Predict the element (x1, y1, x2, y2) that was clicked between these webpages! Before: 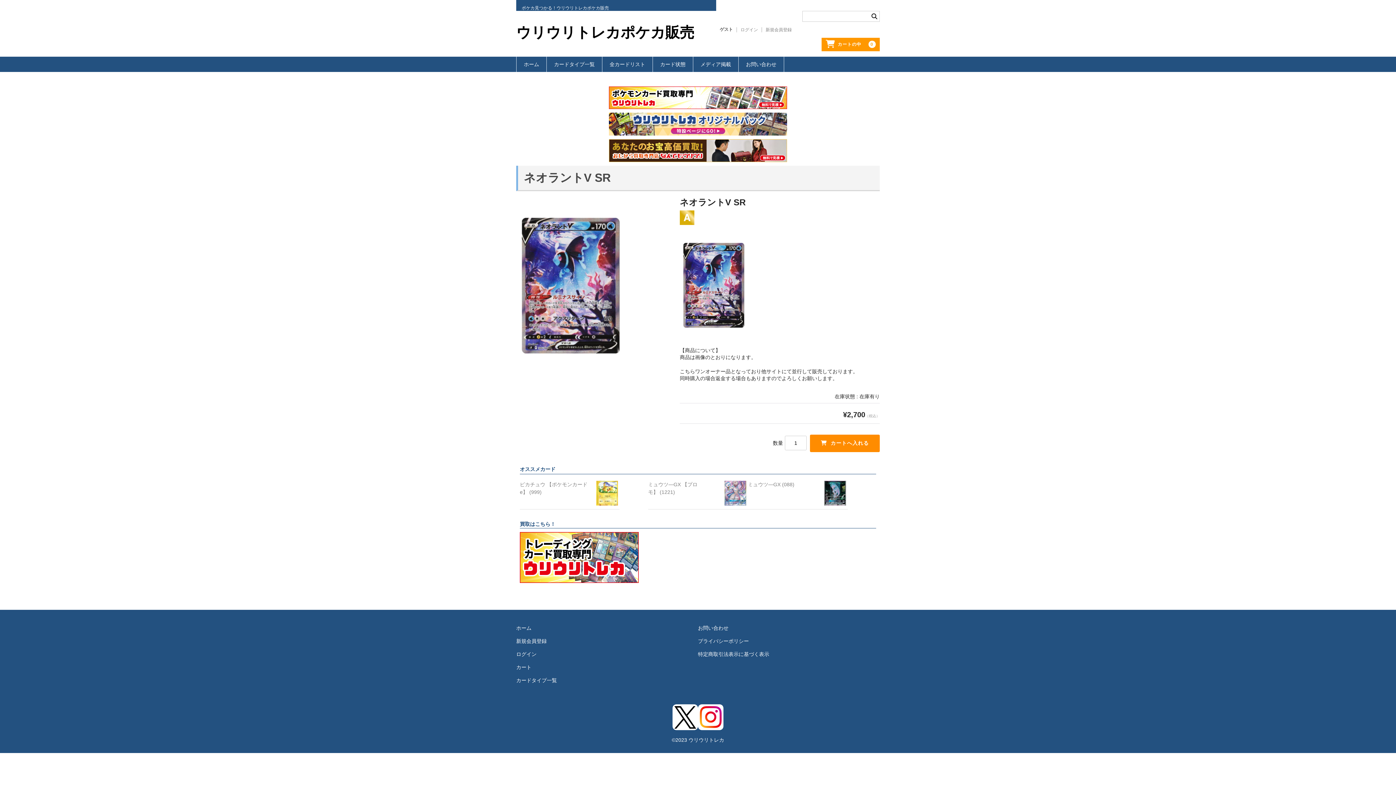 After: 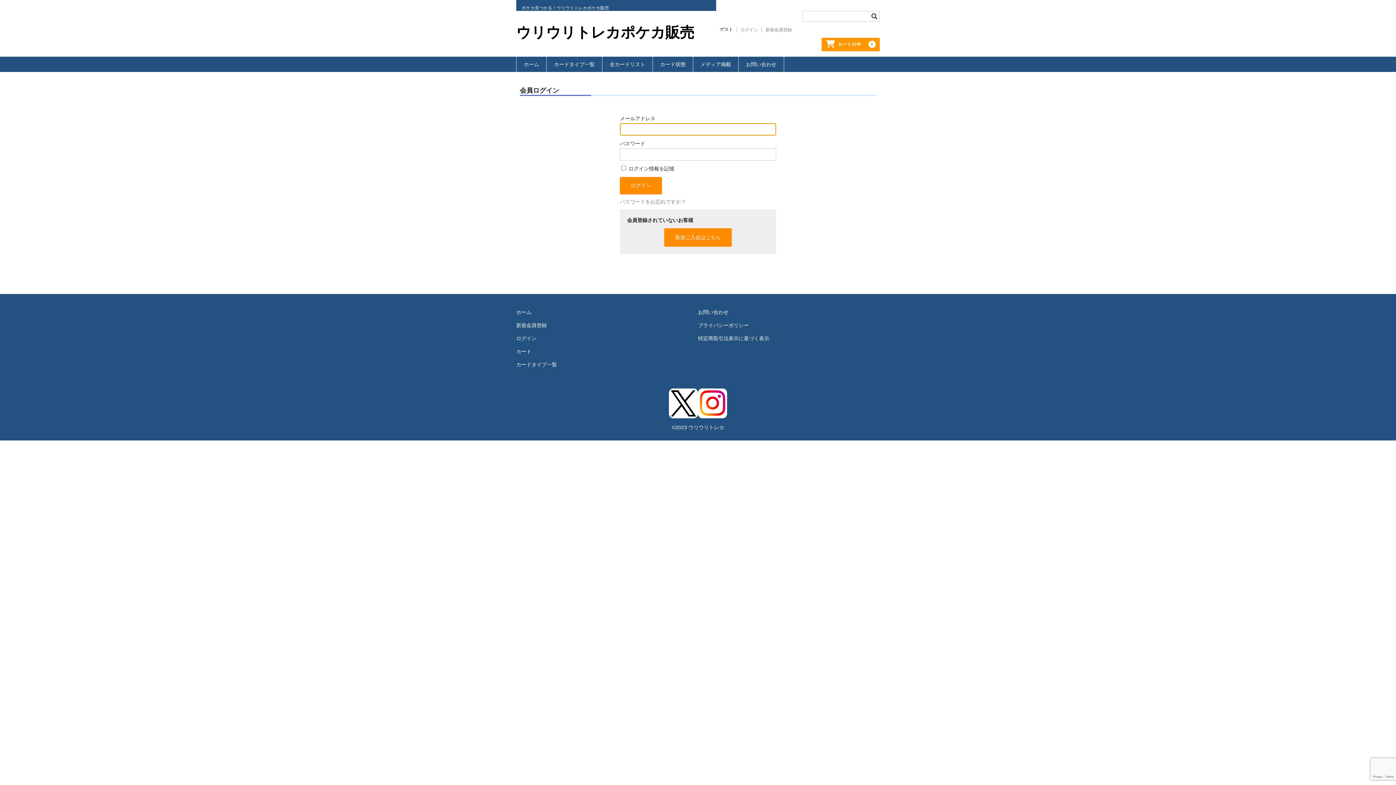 Action: bbox: (737, 27, 762, 32) label: ログイン